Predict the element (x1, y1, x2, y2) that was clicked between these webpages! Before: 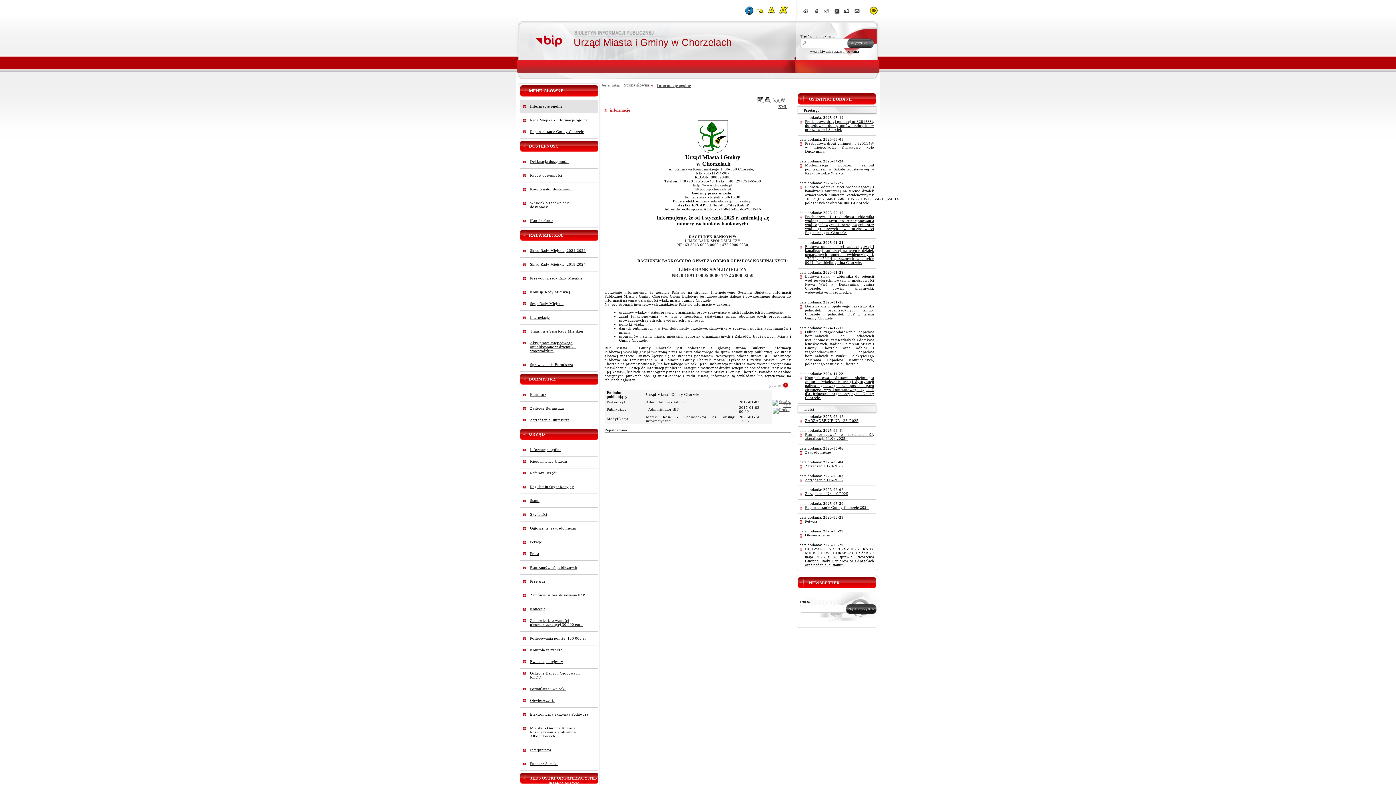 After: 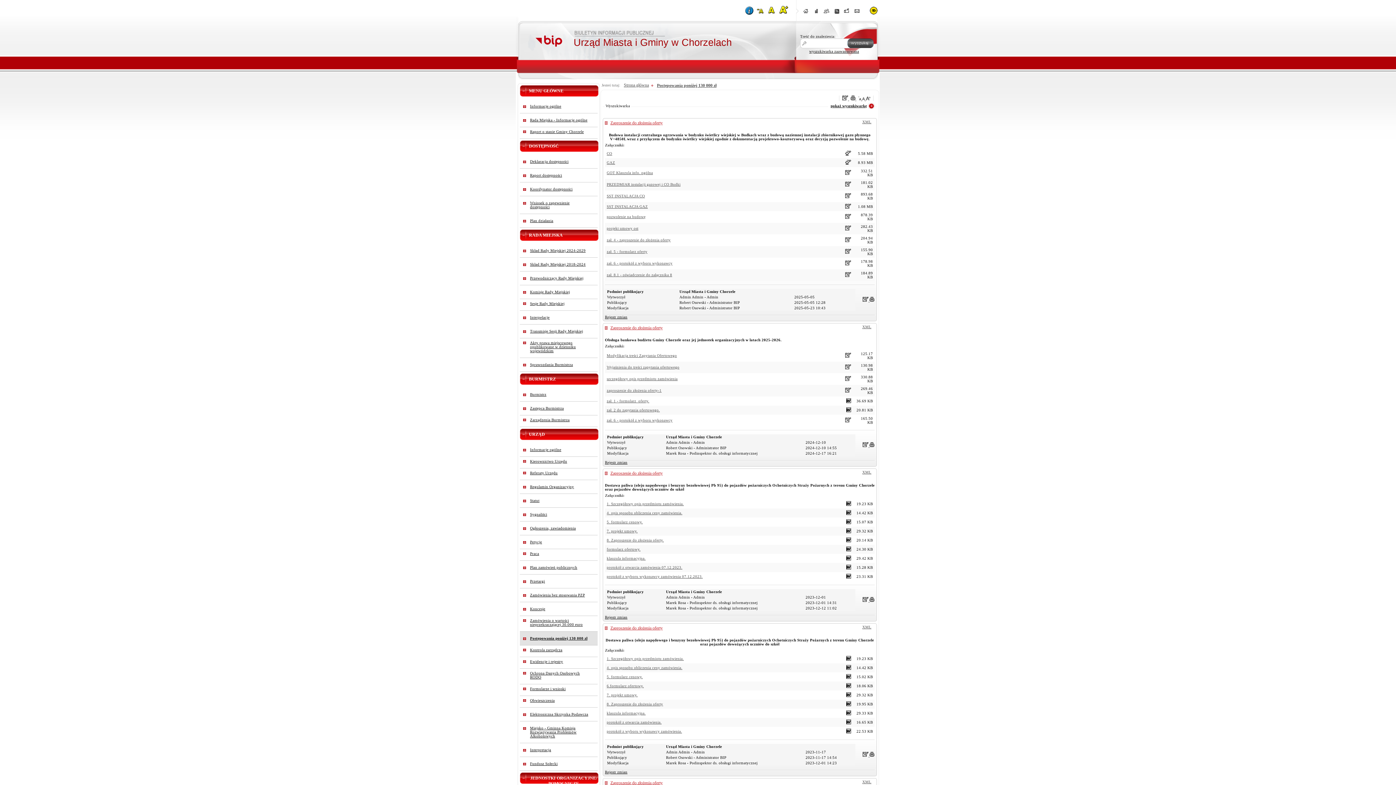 Action: bbox: (530, 636, 588, 640) label: Postępowania poniżej 130 000 zł